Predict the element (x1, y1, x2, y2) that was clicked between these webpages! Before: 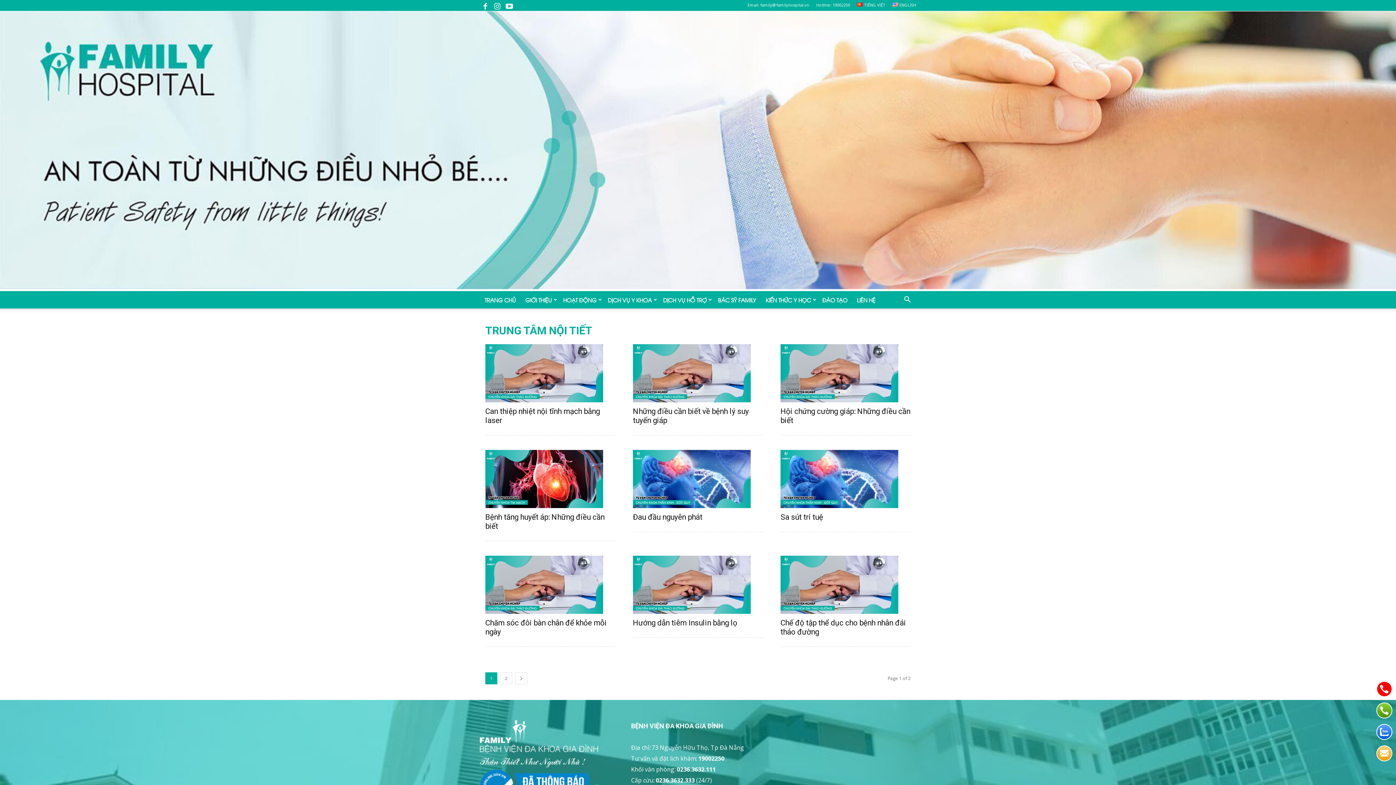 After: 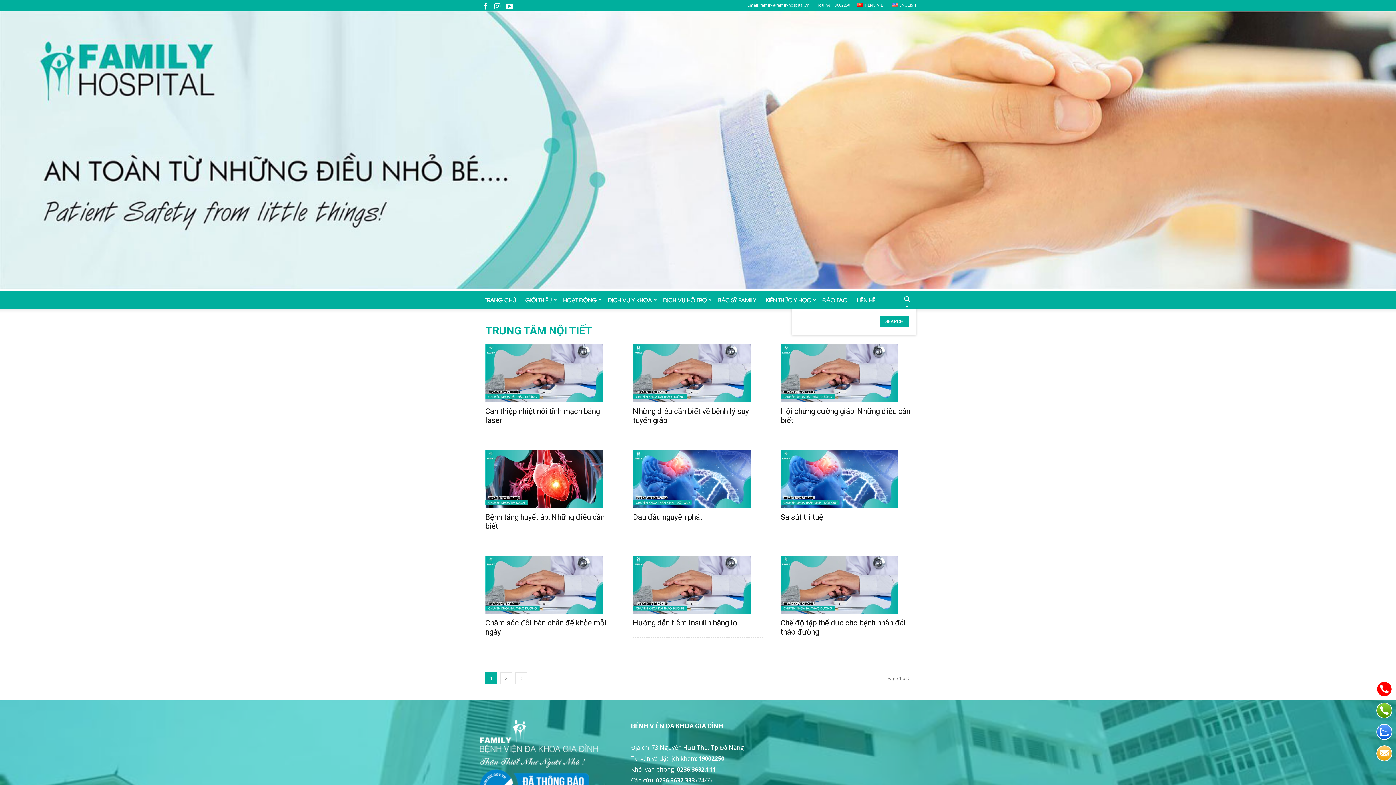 Action: bbox: (898, 296, 916, 304)